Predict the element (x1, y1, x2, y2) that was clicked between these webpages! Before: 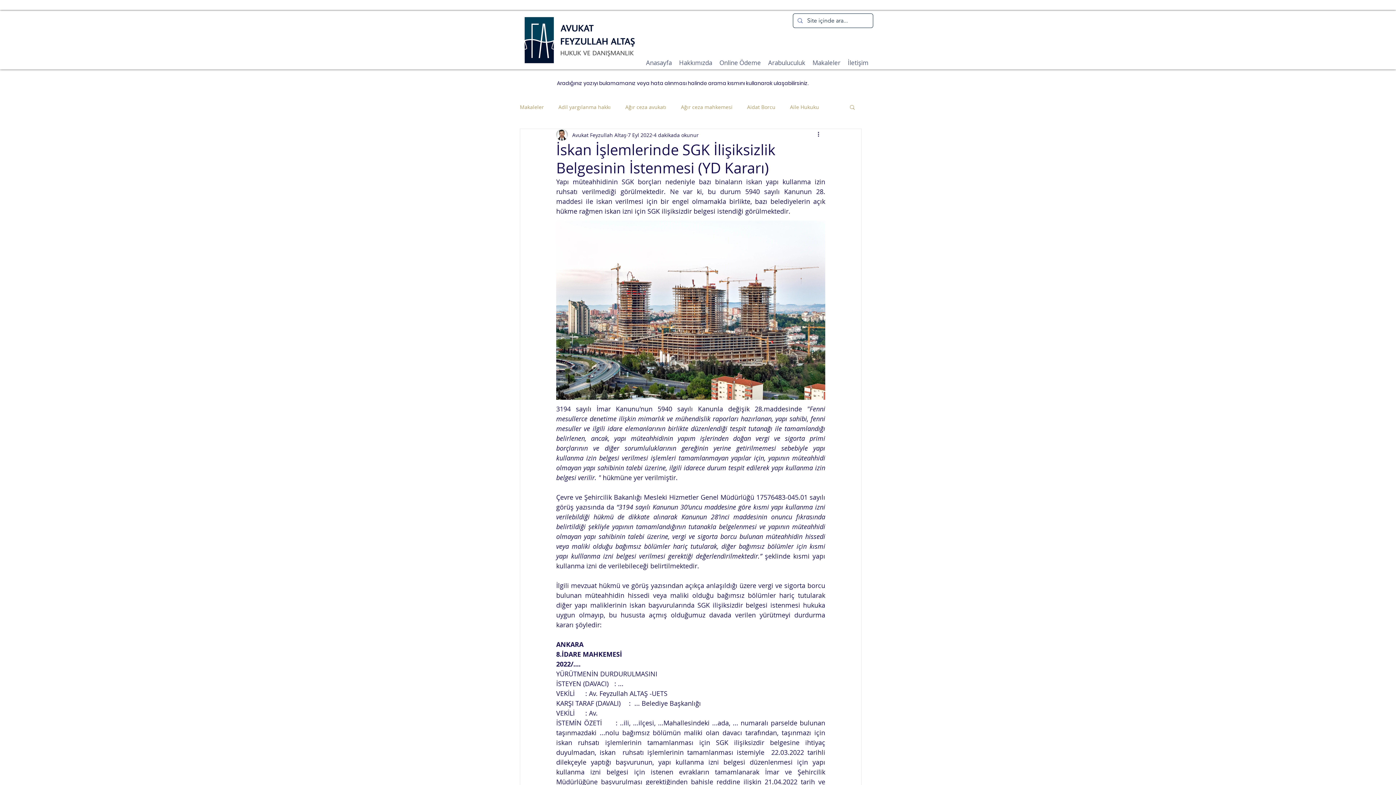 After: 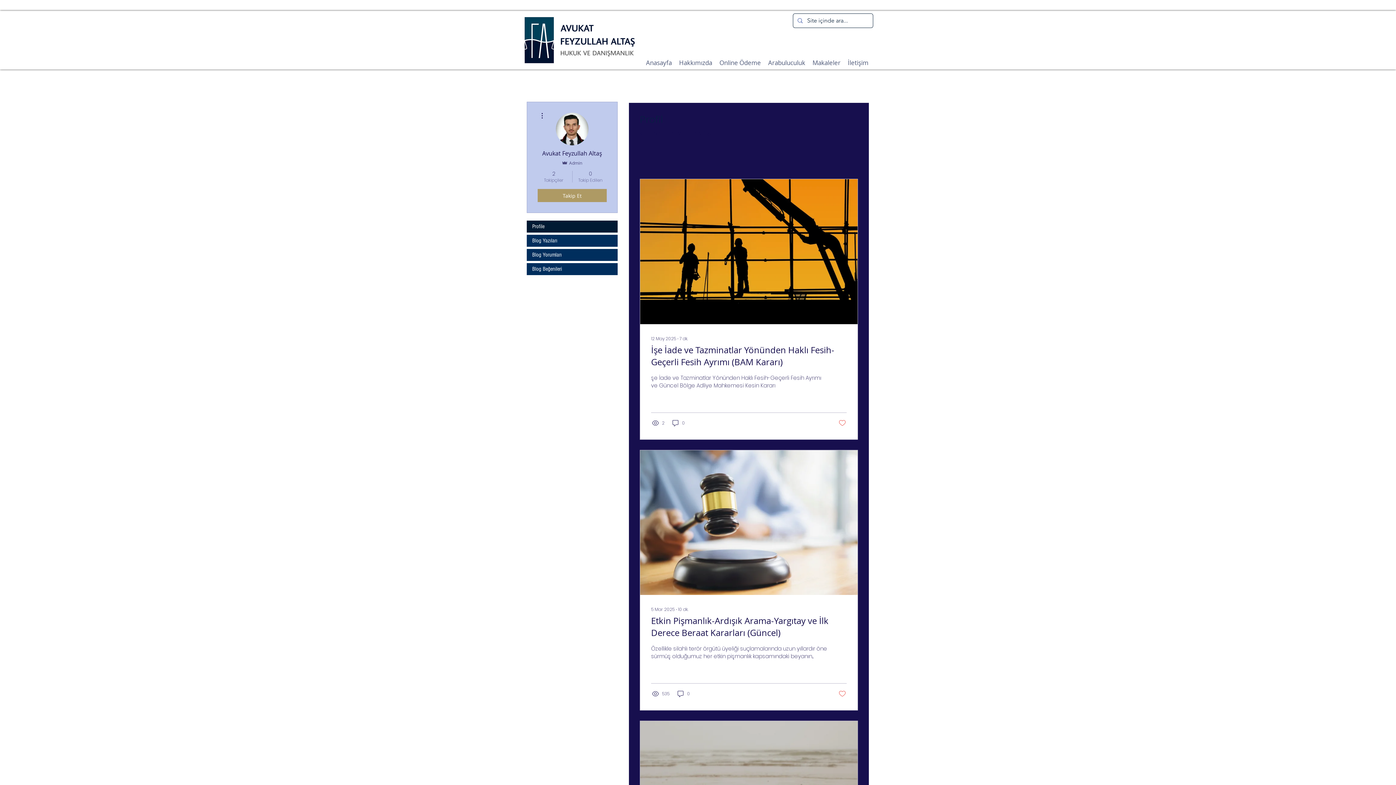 Action: bbox: (572, 131, 626, 138) label: Avukat Feyzullah Altaş